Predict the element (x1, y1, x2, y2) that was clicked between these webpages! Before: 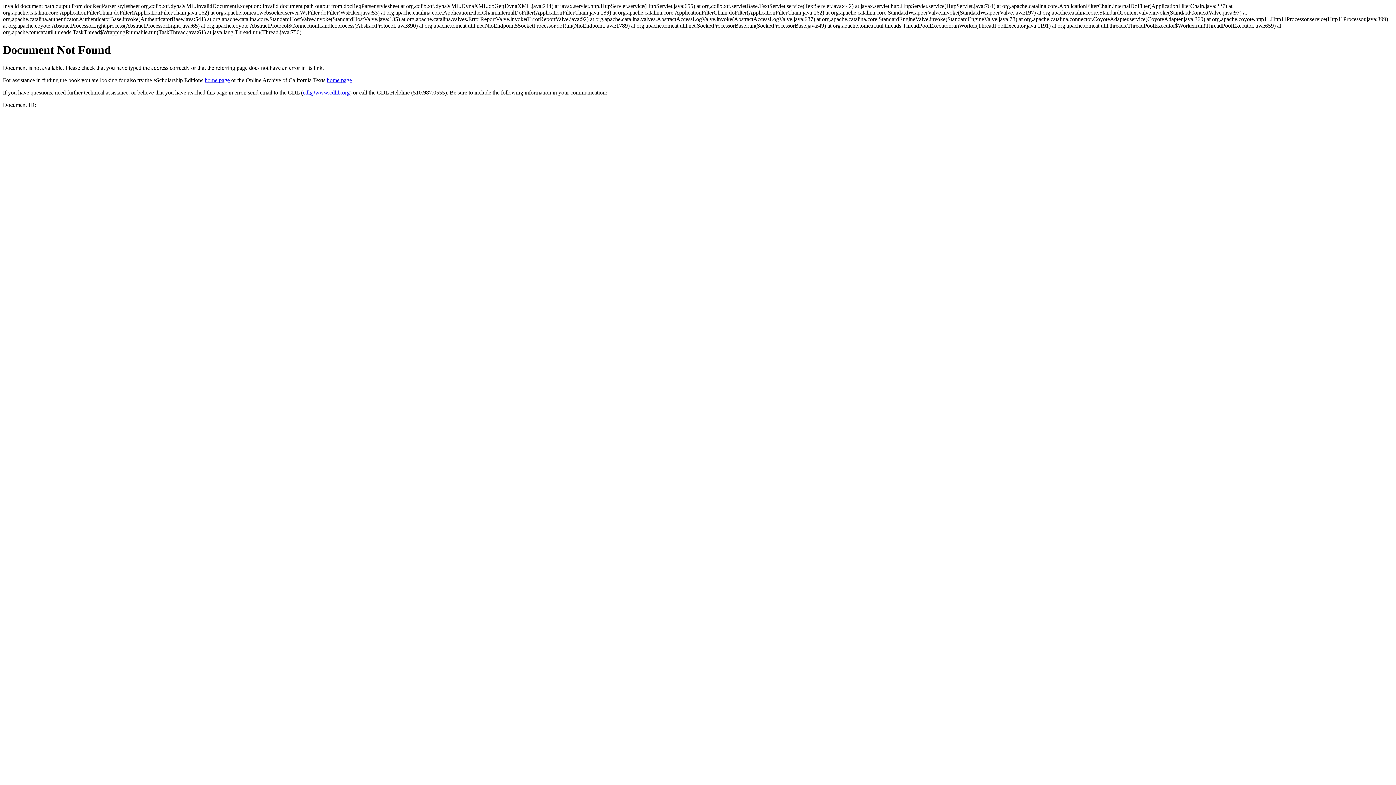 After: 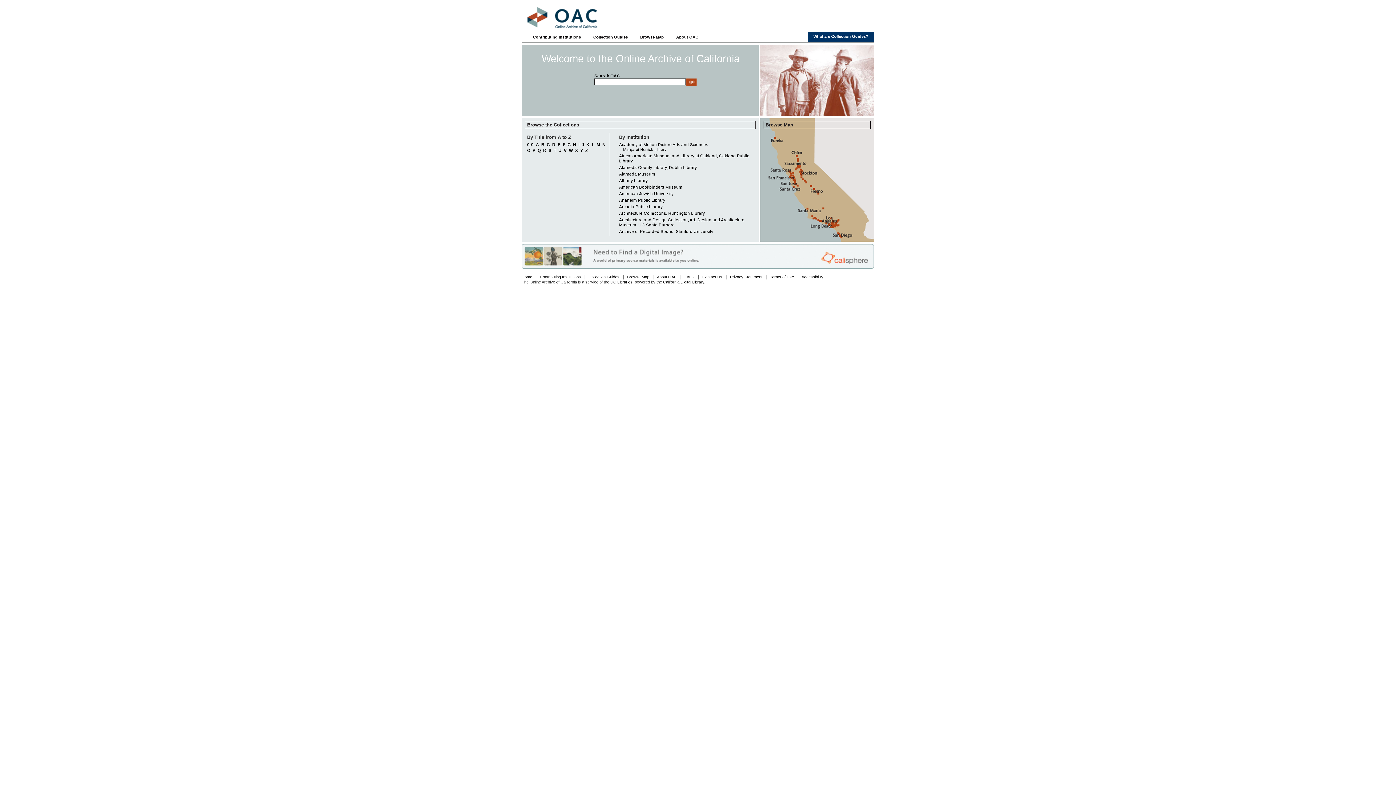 Action: label: home page bbox: (326, 77, 352, 83)